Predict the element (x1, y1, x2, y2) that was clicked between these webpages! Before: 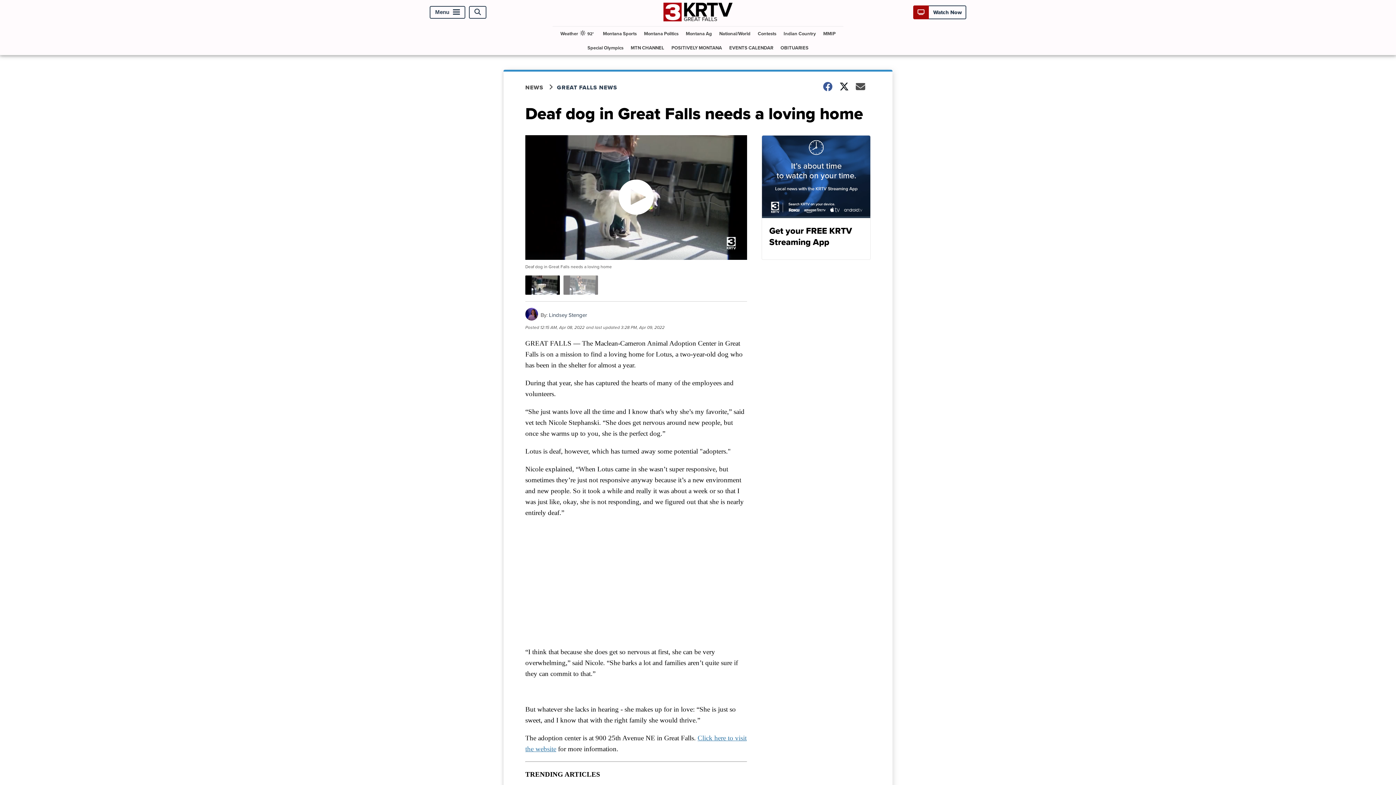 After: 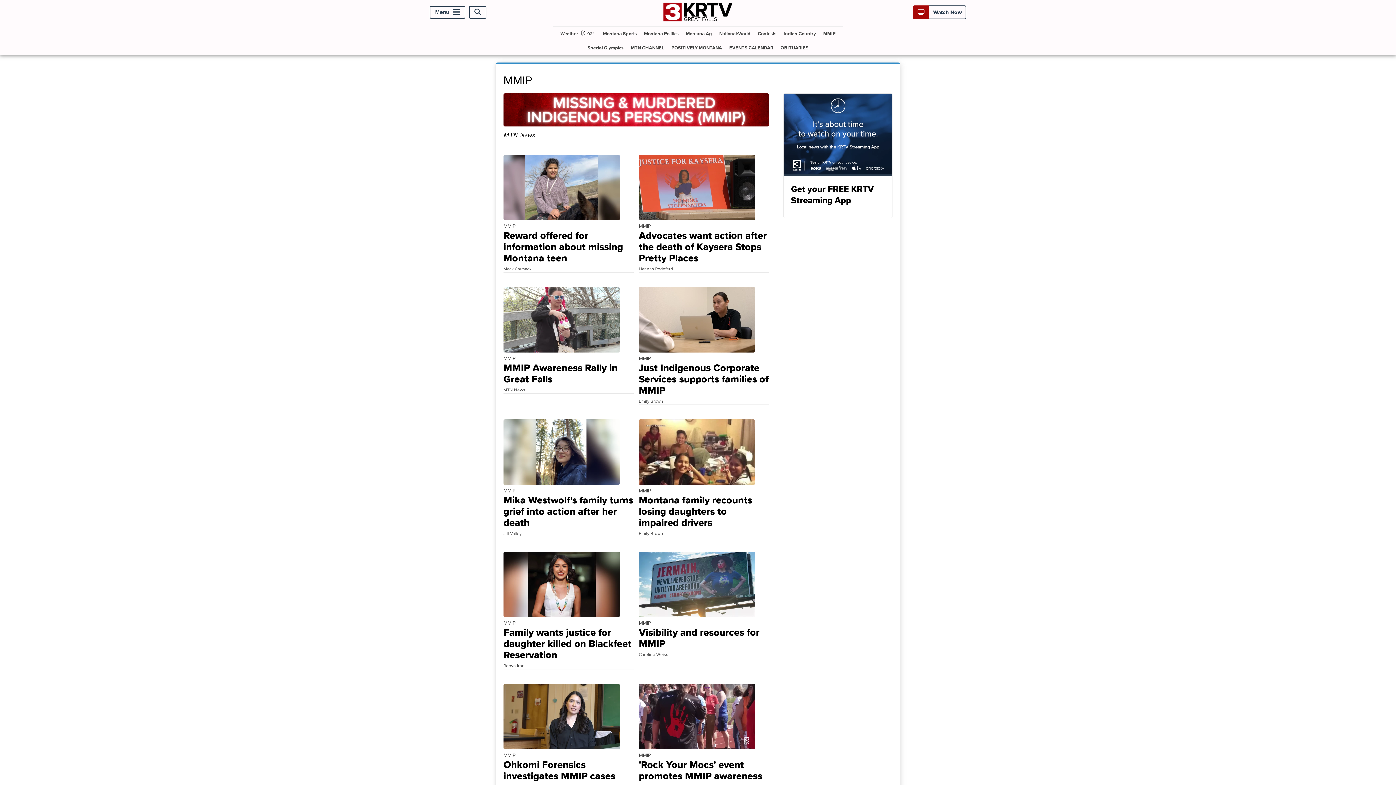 Action: bbox: (820, 26, 838, 40) label: MMIP